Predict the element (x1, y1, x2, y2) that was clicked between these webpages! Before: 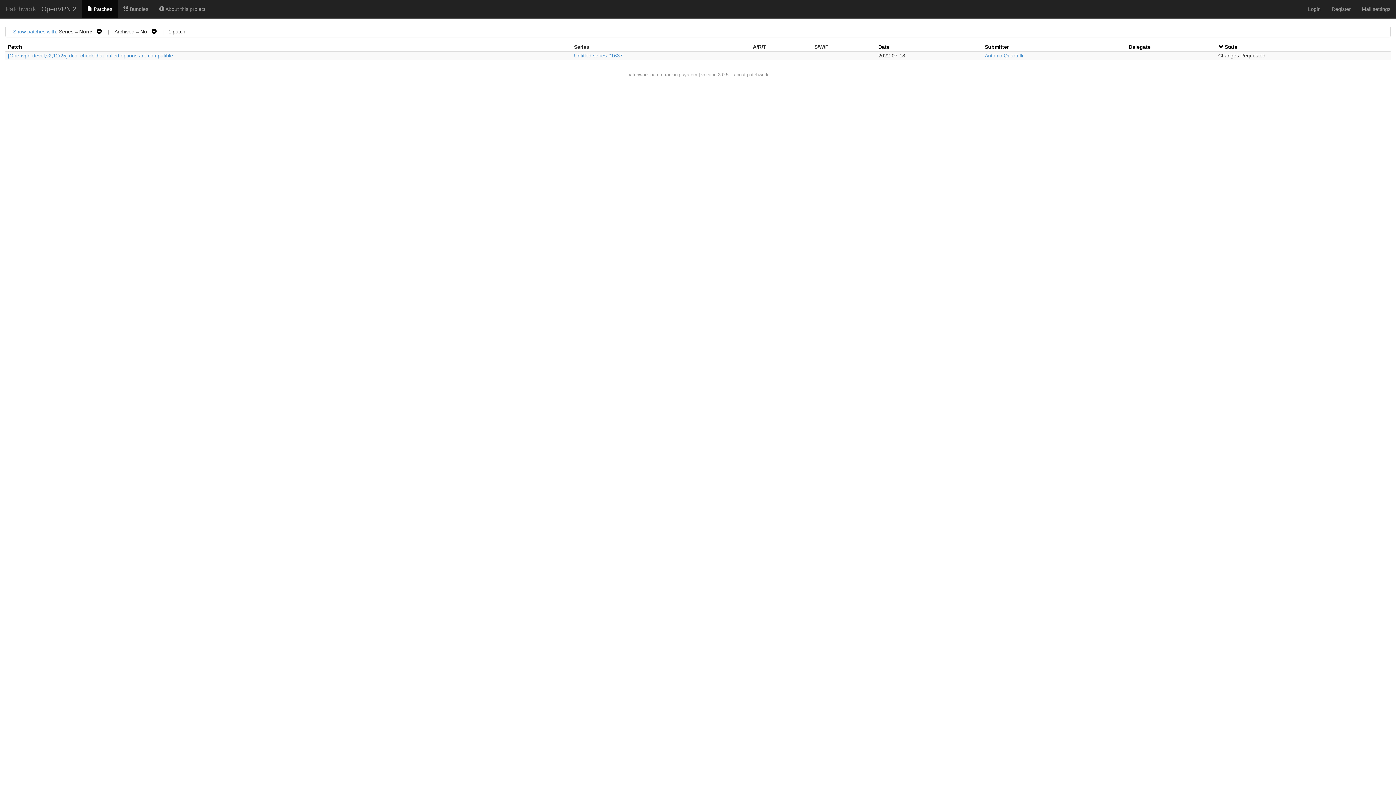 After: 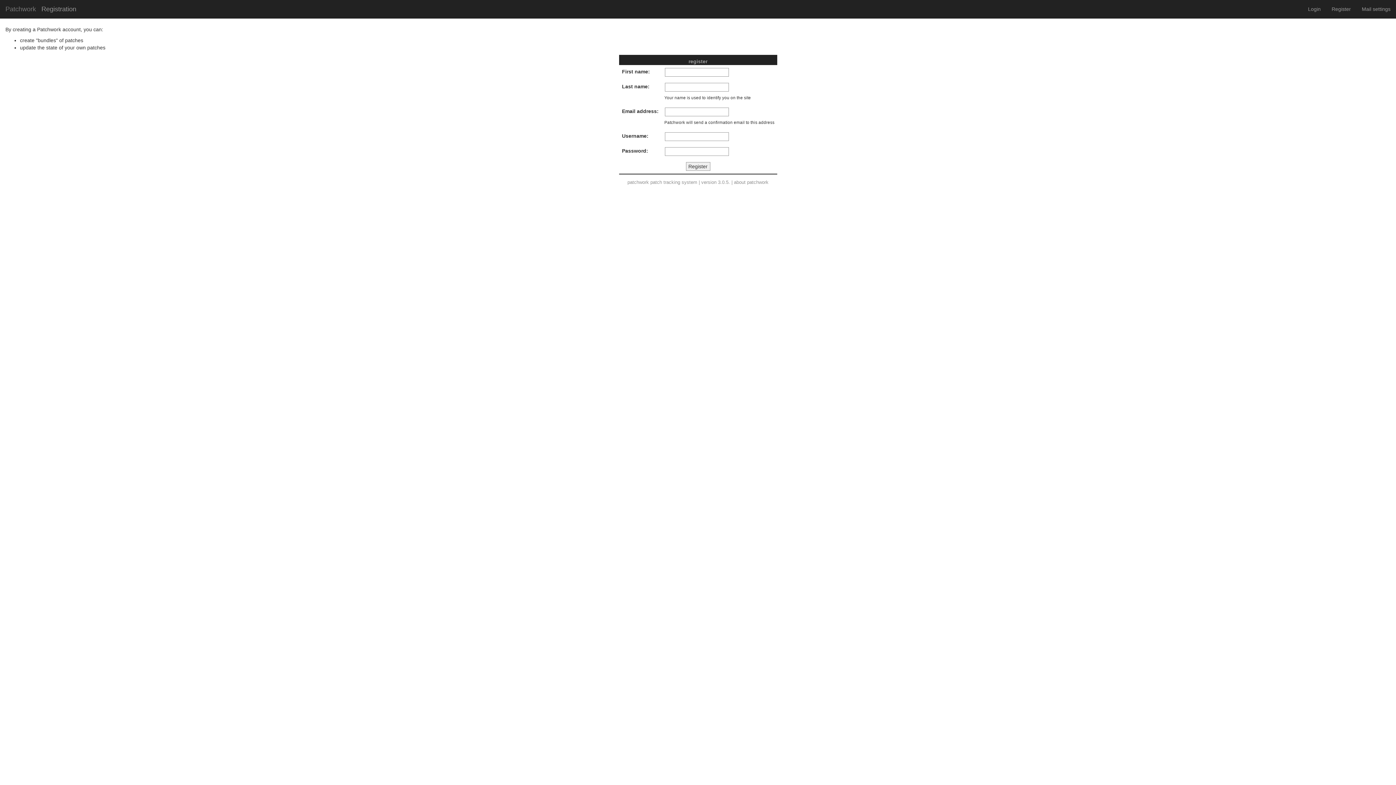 Action: bbox: (1326, 0, 1356, 18) label: Register